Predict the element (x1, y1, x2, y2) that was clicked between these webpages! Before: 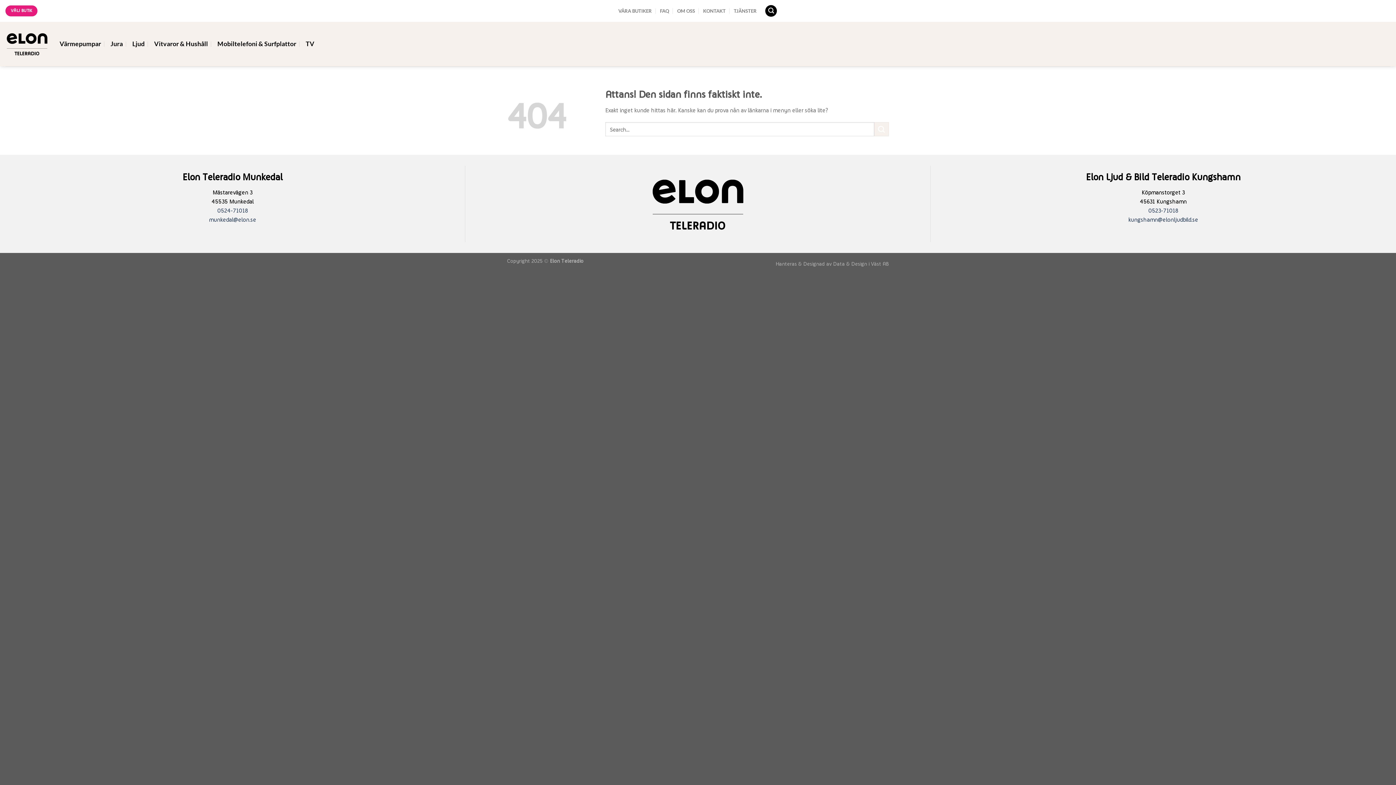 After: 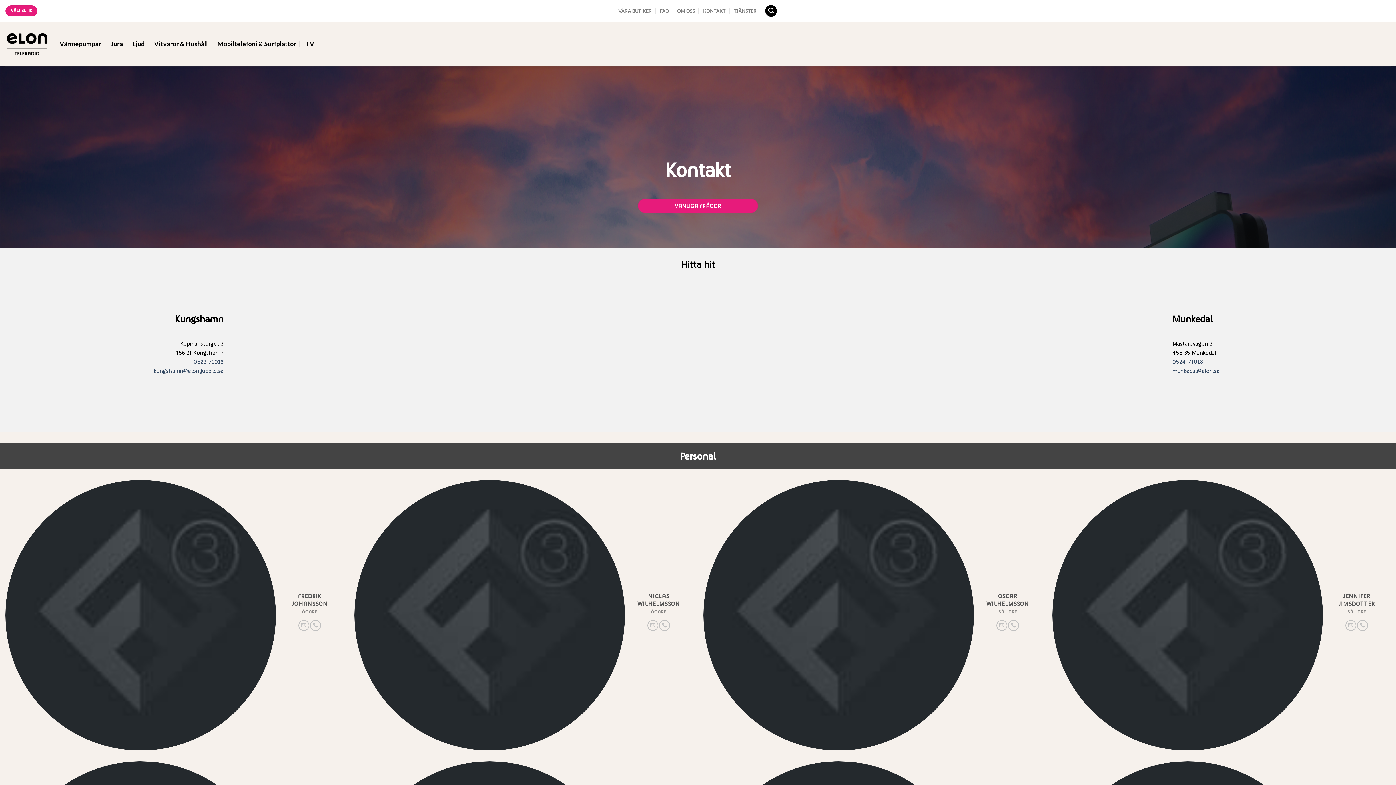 Action: label: KONTAKT bbox: (703, 5, 725, 16)